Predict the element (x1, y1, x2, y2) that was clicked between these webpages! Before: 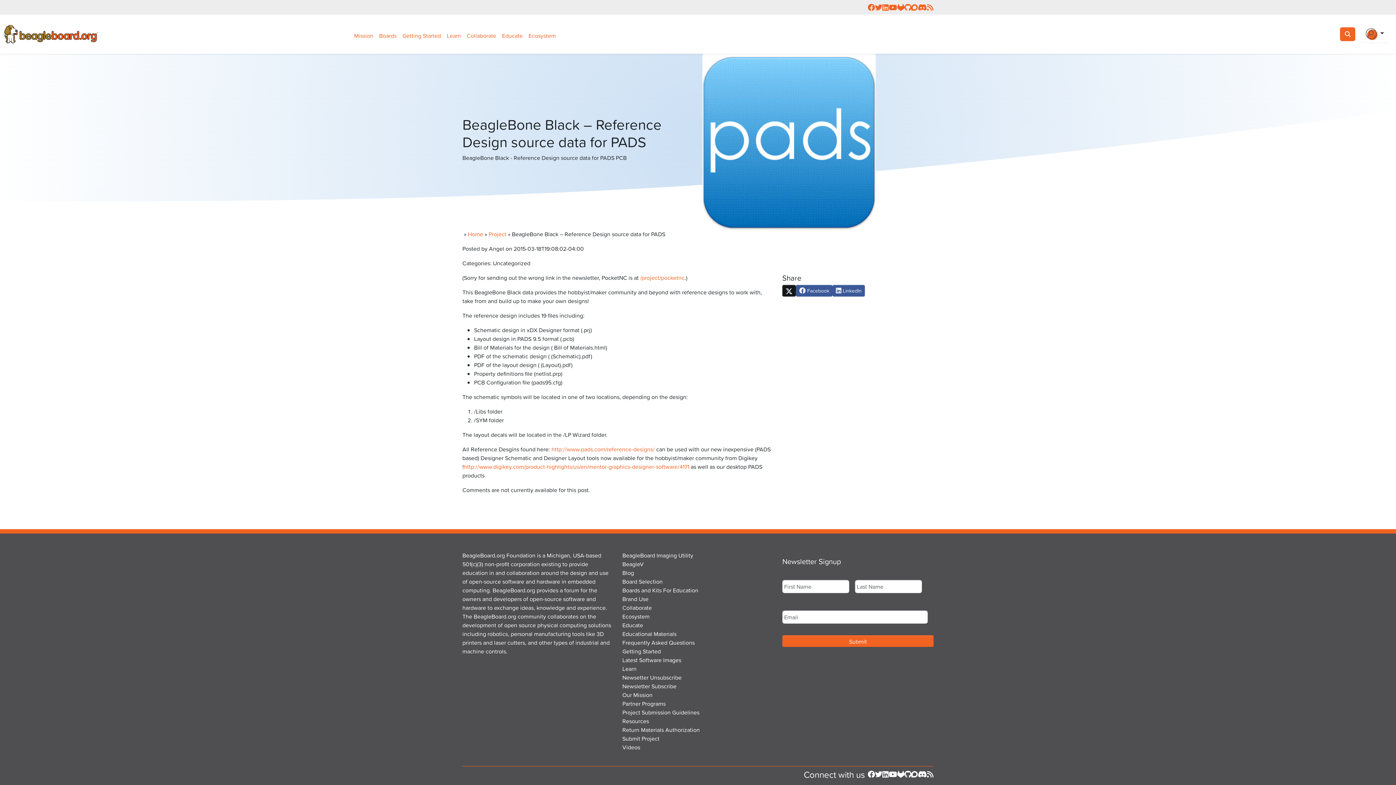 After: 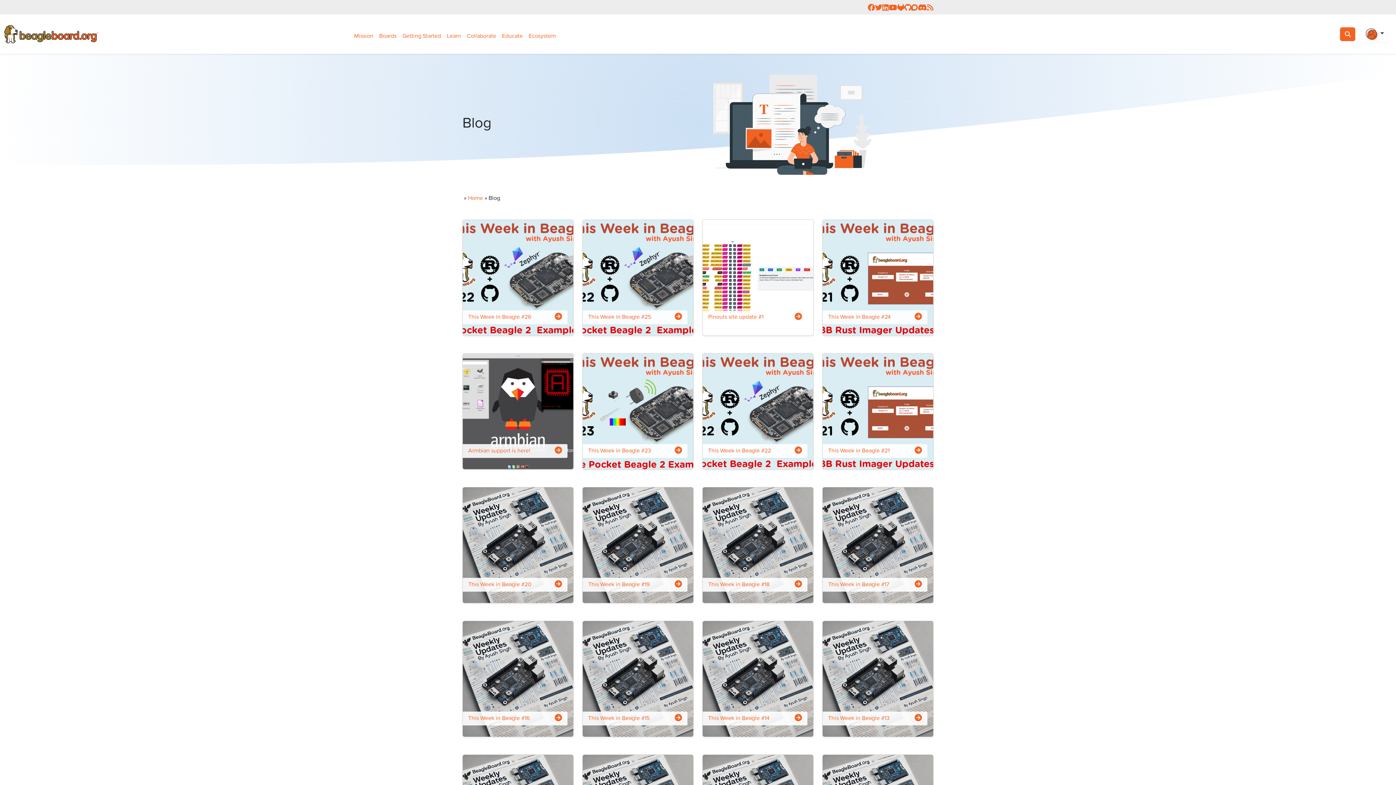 Action: bbox: (927, 770, 933, 779)